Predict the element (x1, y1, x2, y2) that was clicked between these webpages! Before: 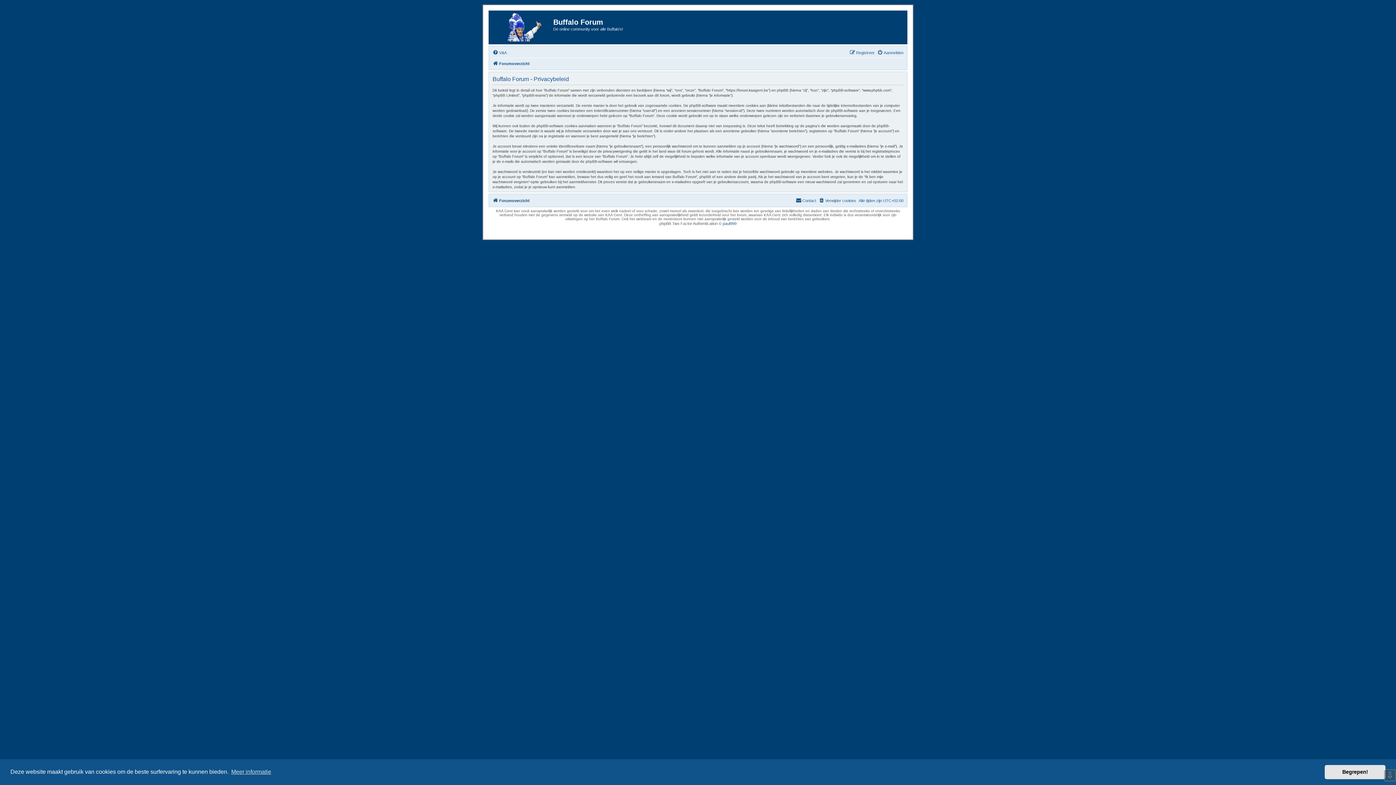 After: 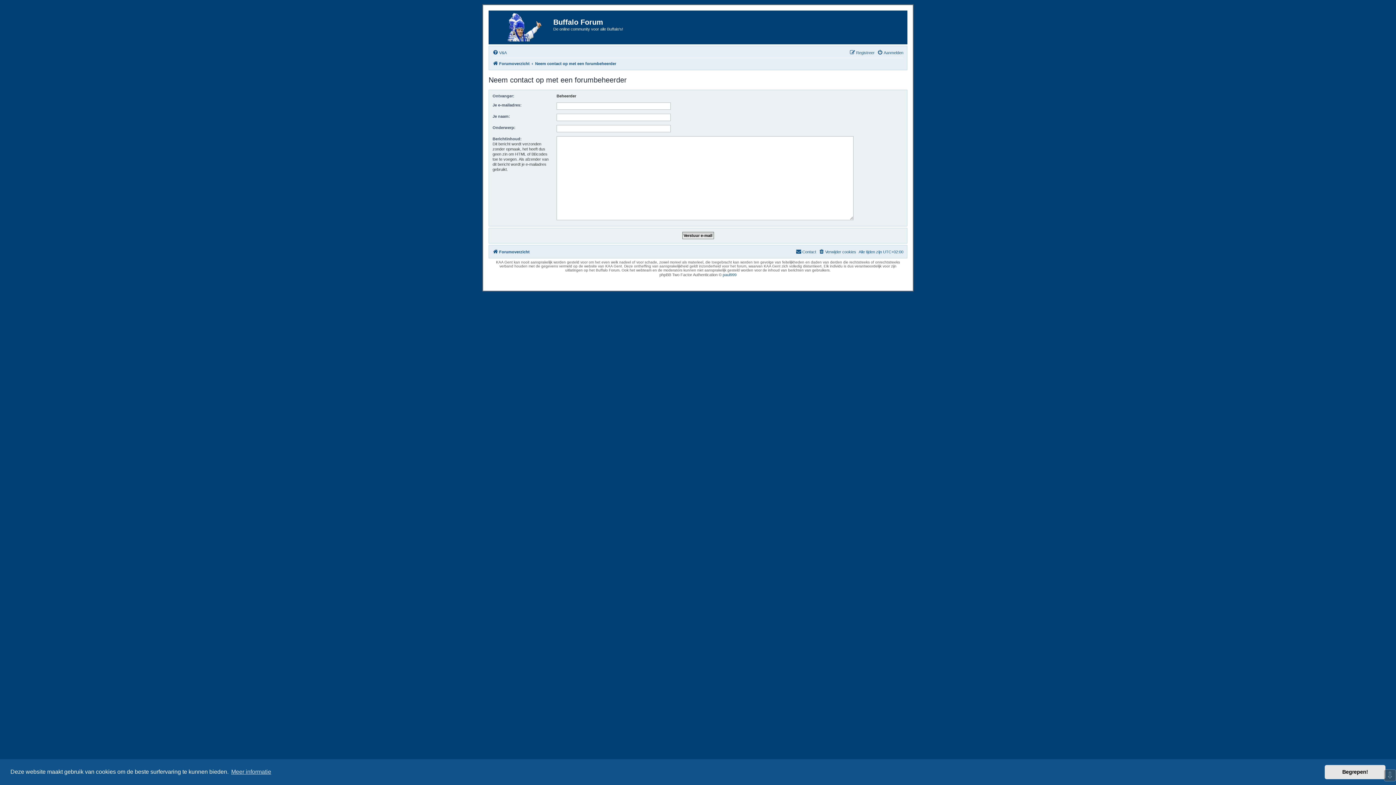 Action: label: Contact bbox: (796, 196, 816, 205)